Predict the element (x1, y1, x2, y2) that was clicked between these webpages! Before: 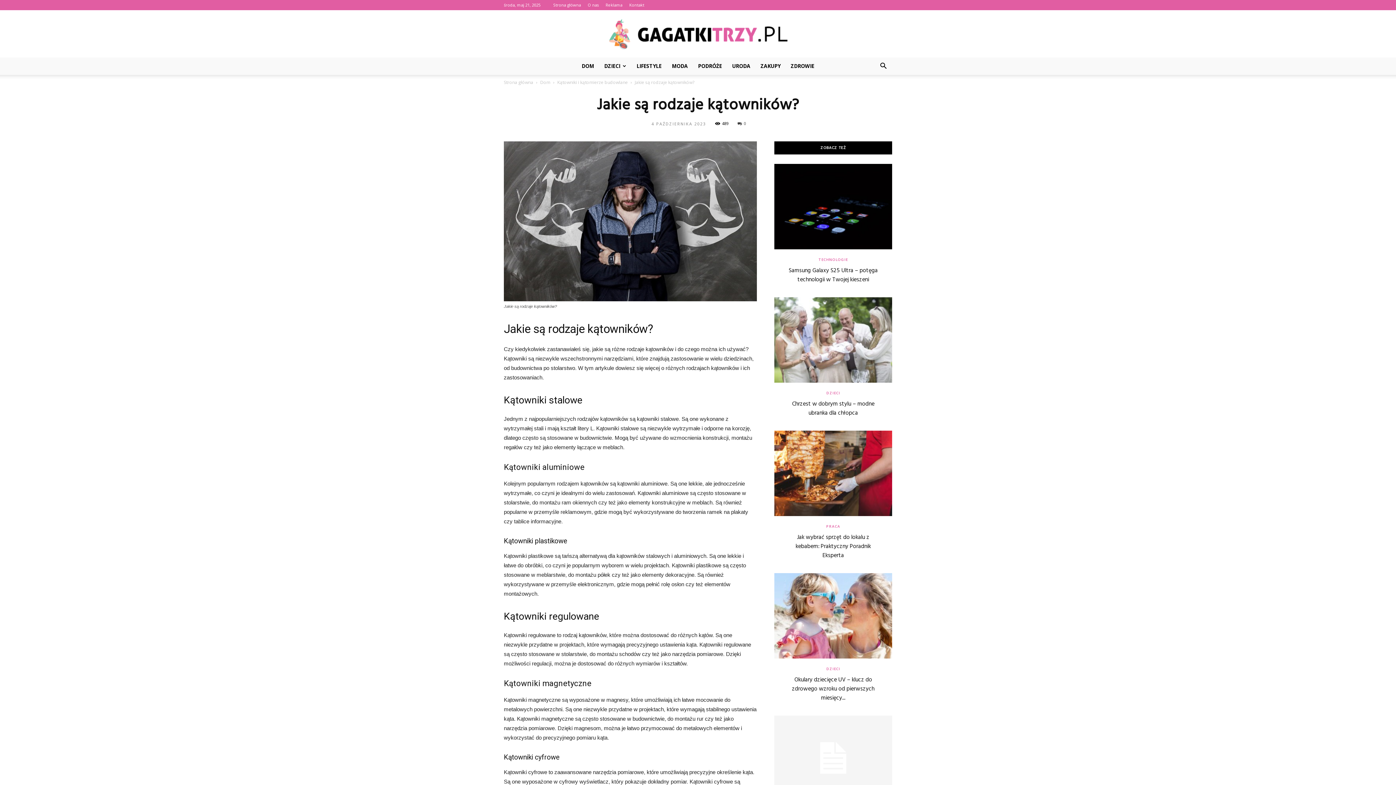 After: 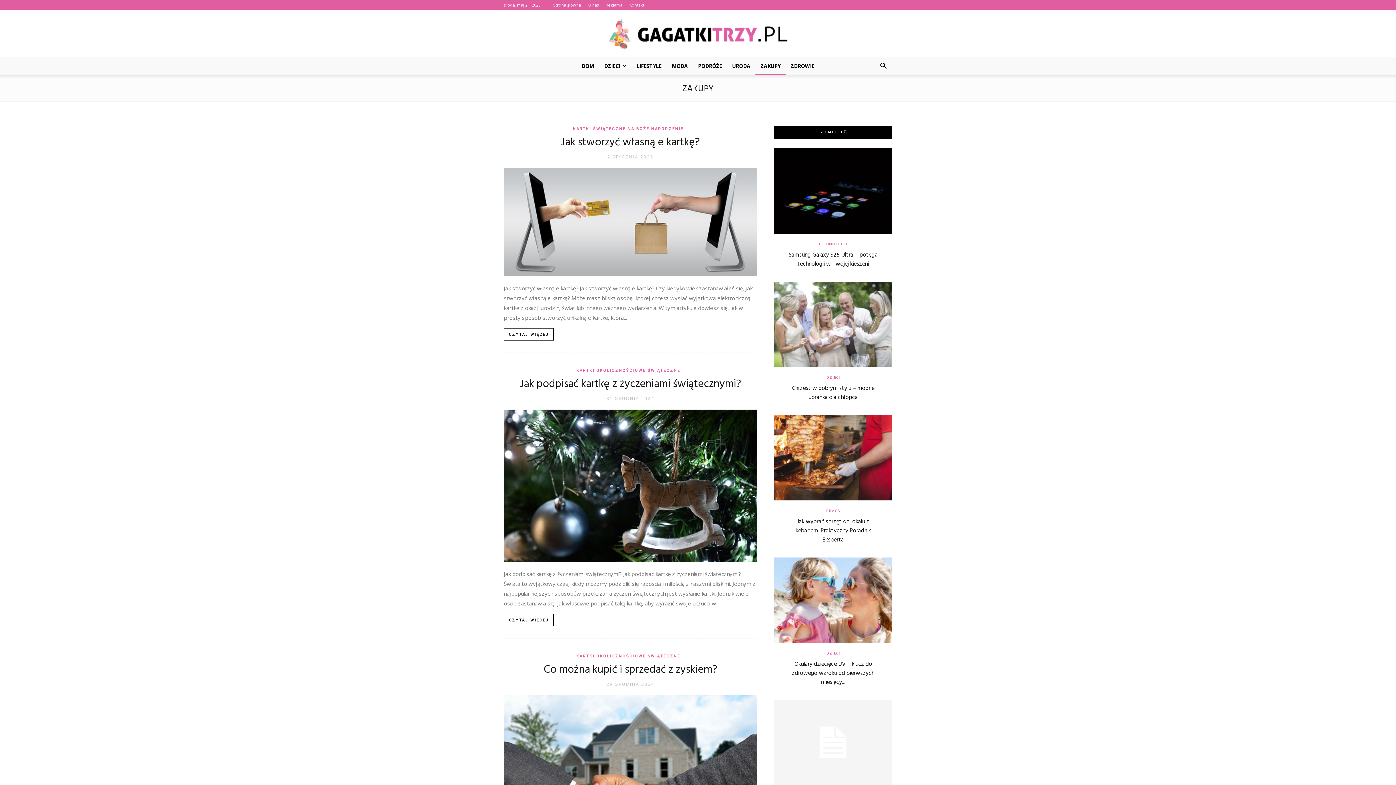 Action: bbox: (755, 57, 785, 74) label: ZAKUPY